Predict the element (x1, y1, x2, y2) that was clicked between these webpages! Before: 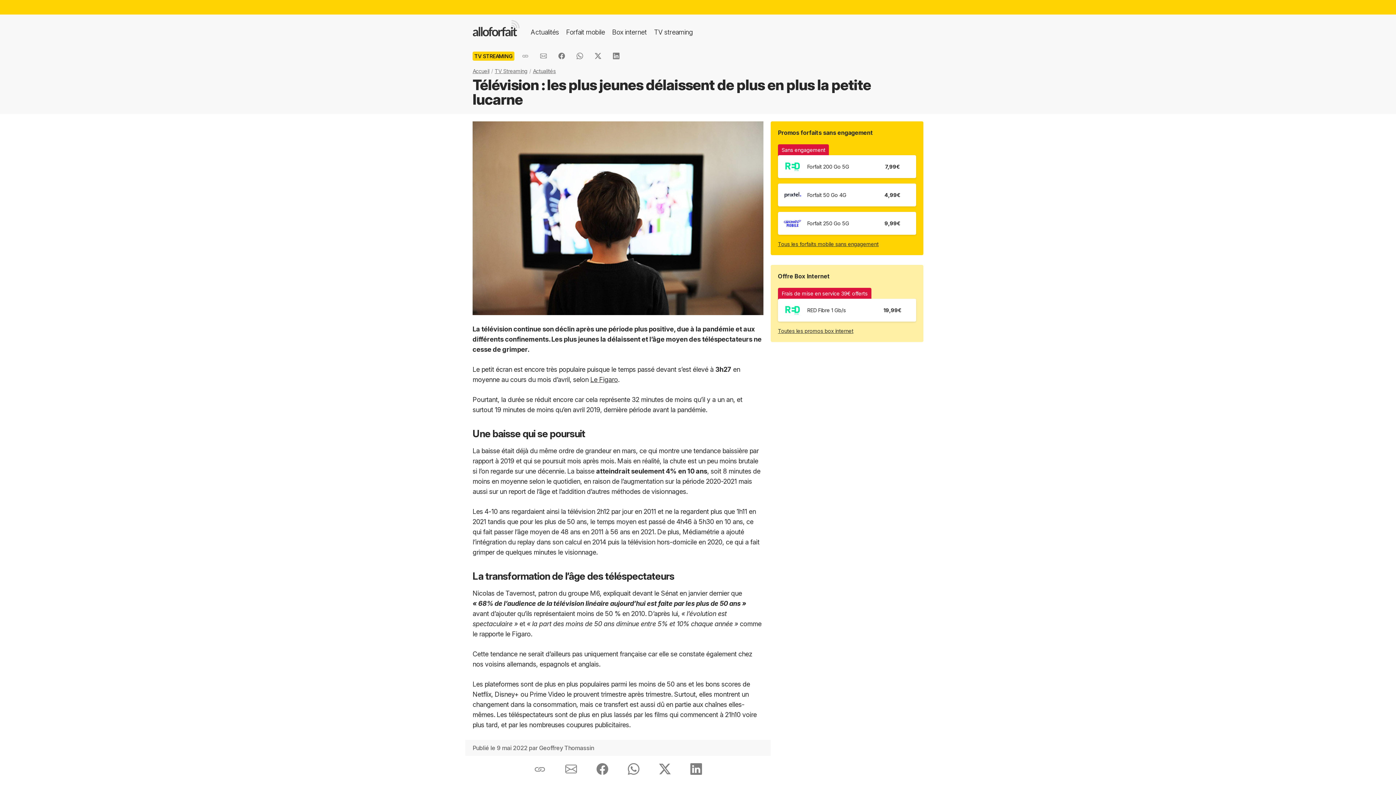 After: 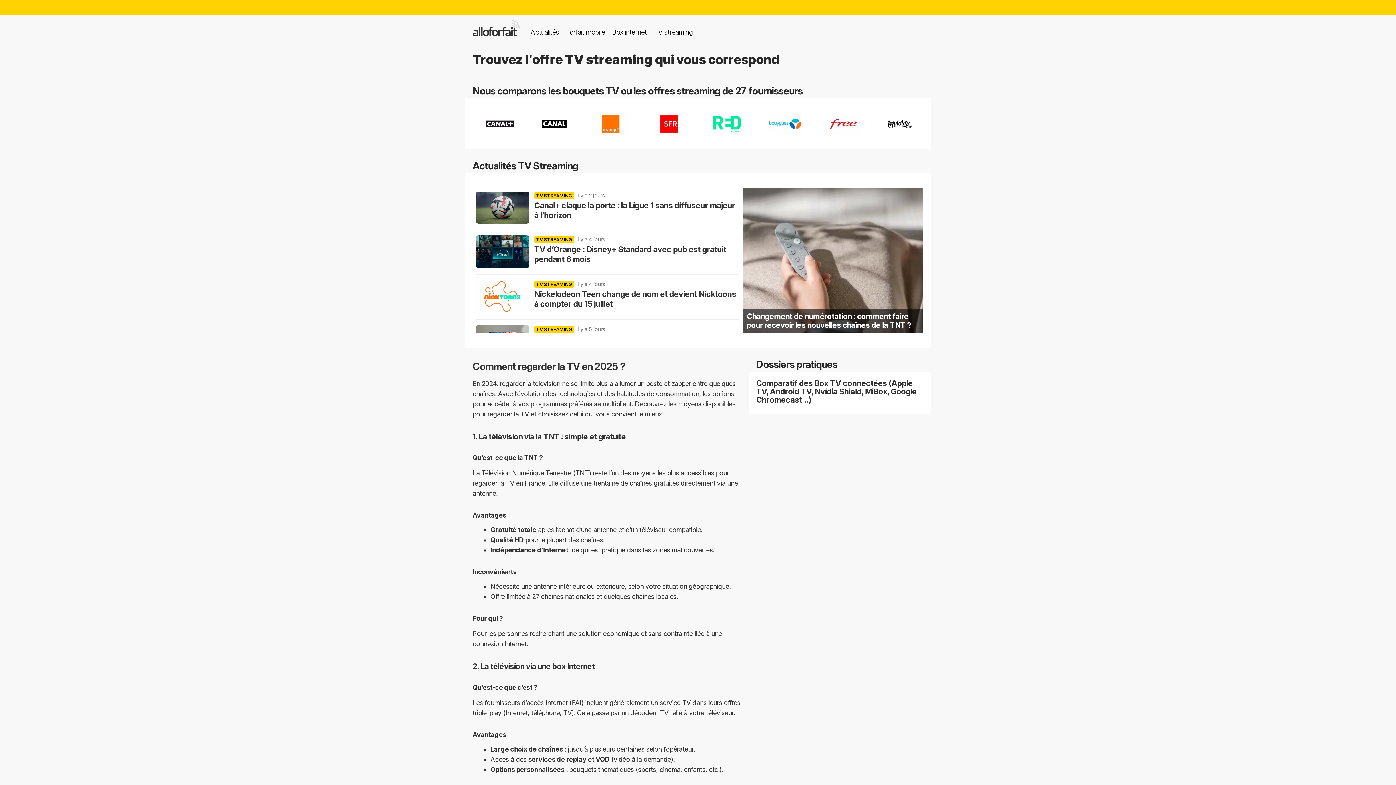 Action: label: TV streaming bbox: (650, 23, 696, 40)